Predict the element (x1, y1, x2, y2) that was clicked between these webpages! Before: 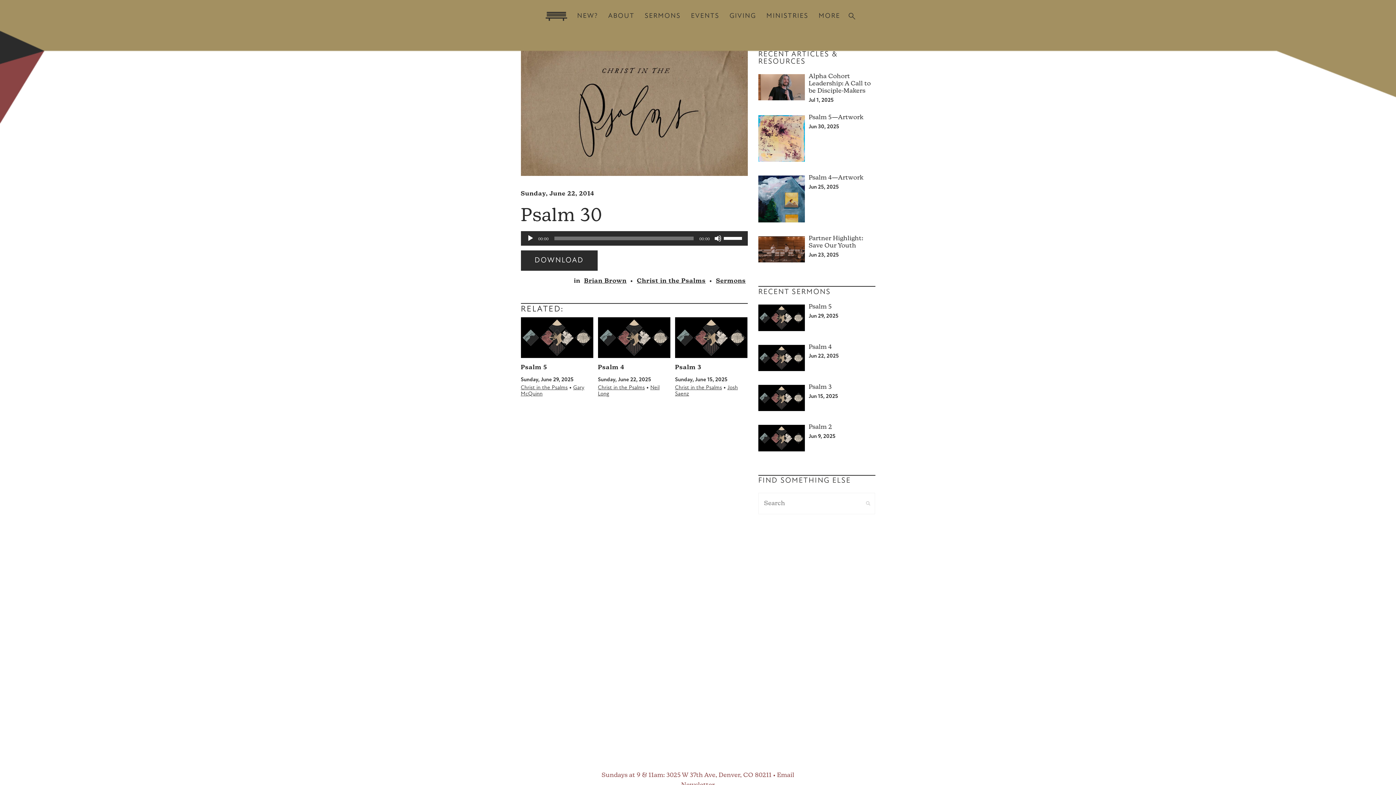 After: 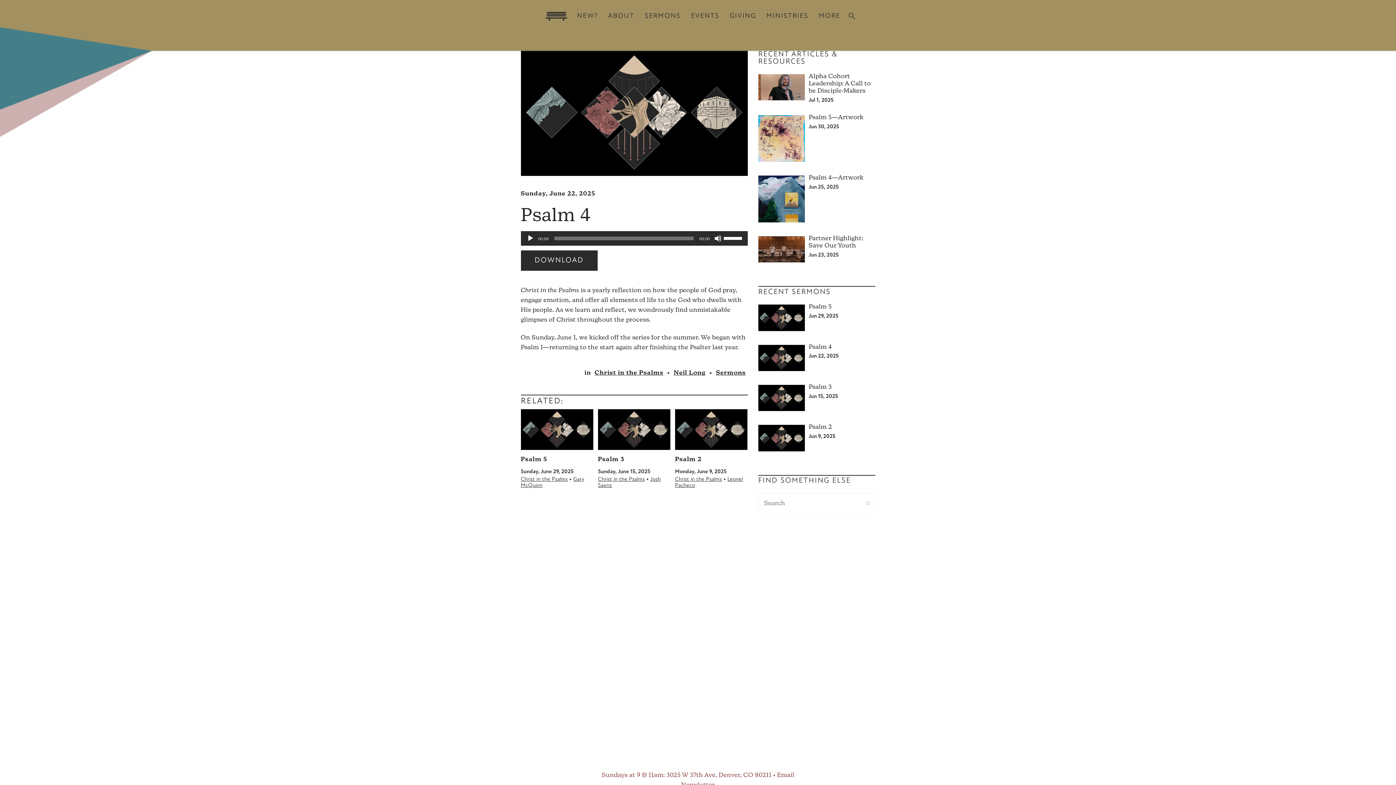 Action: bbox: (598, 364, 624, 371) label: Psalm 4